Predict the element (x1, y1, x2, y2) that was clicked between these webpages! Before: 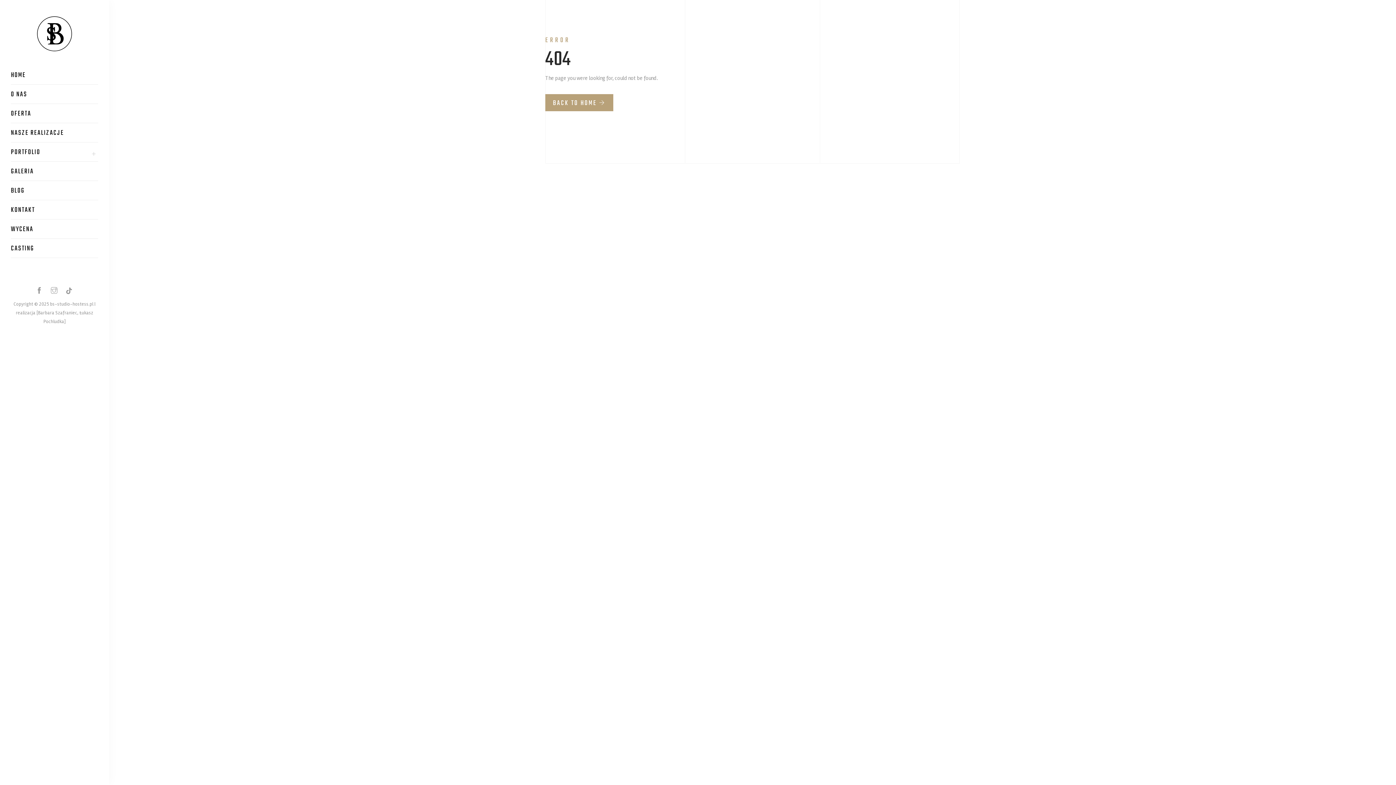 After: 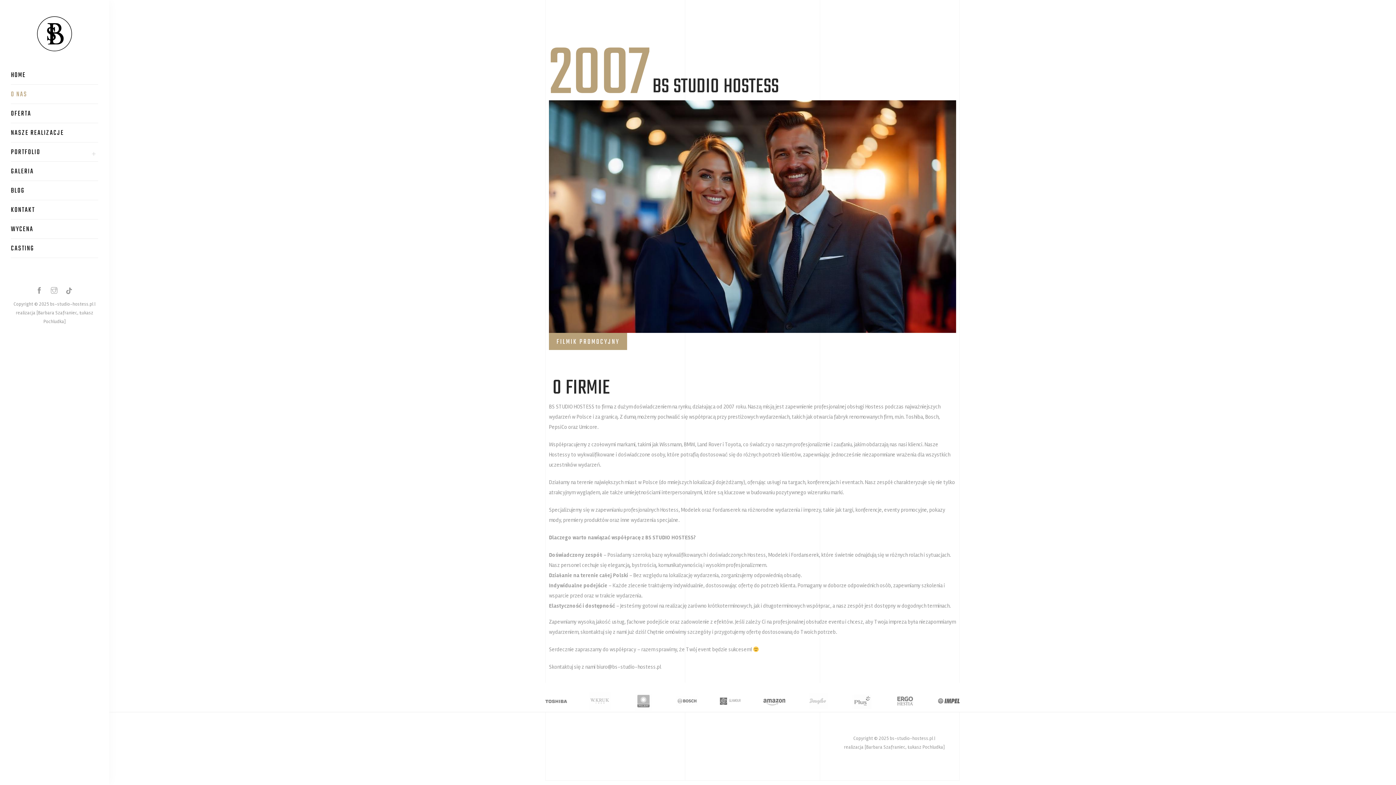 Action: bbox: (10, 89, 98, 100) label: O NAS